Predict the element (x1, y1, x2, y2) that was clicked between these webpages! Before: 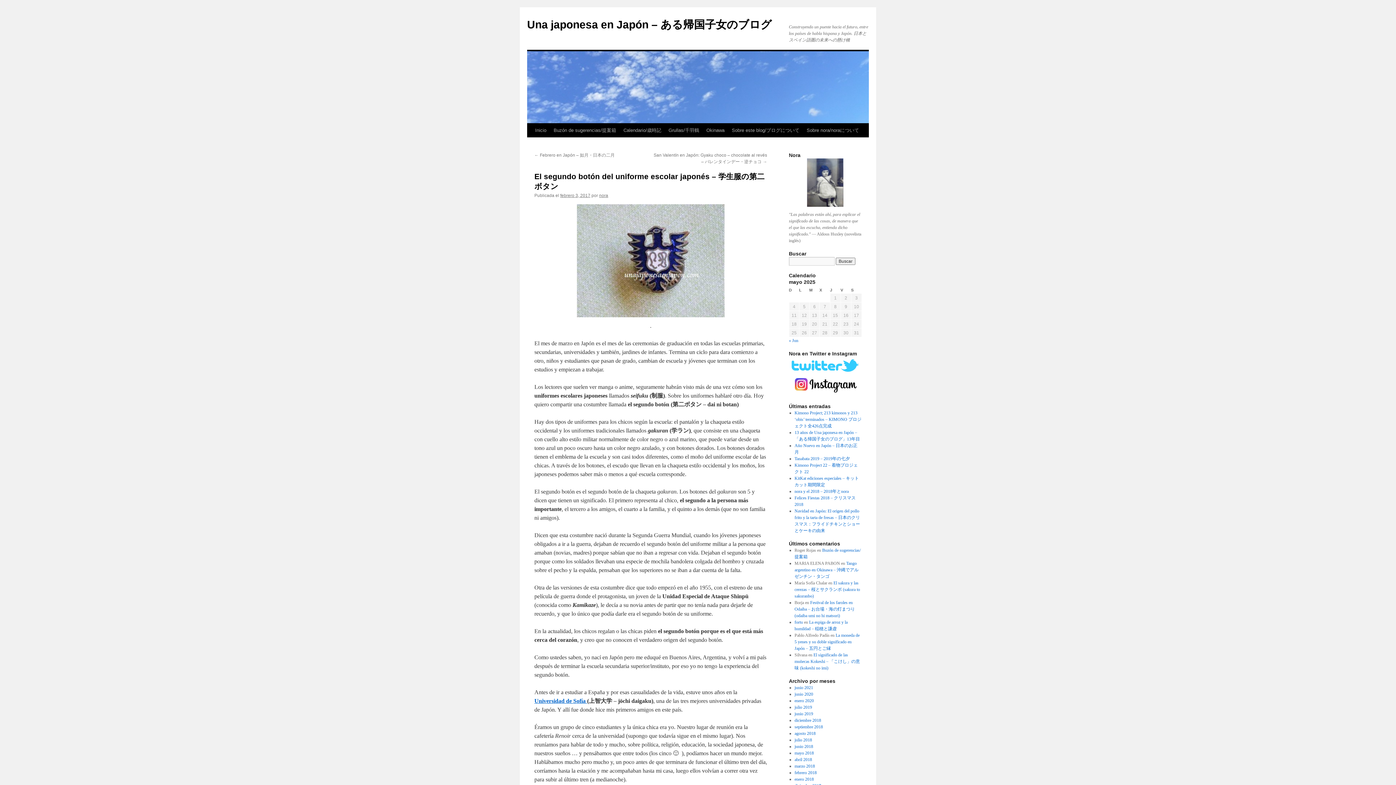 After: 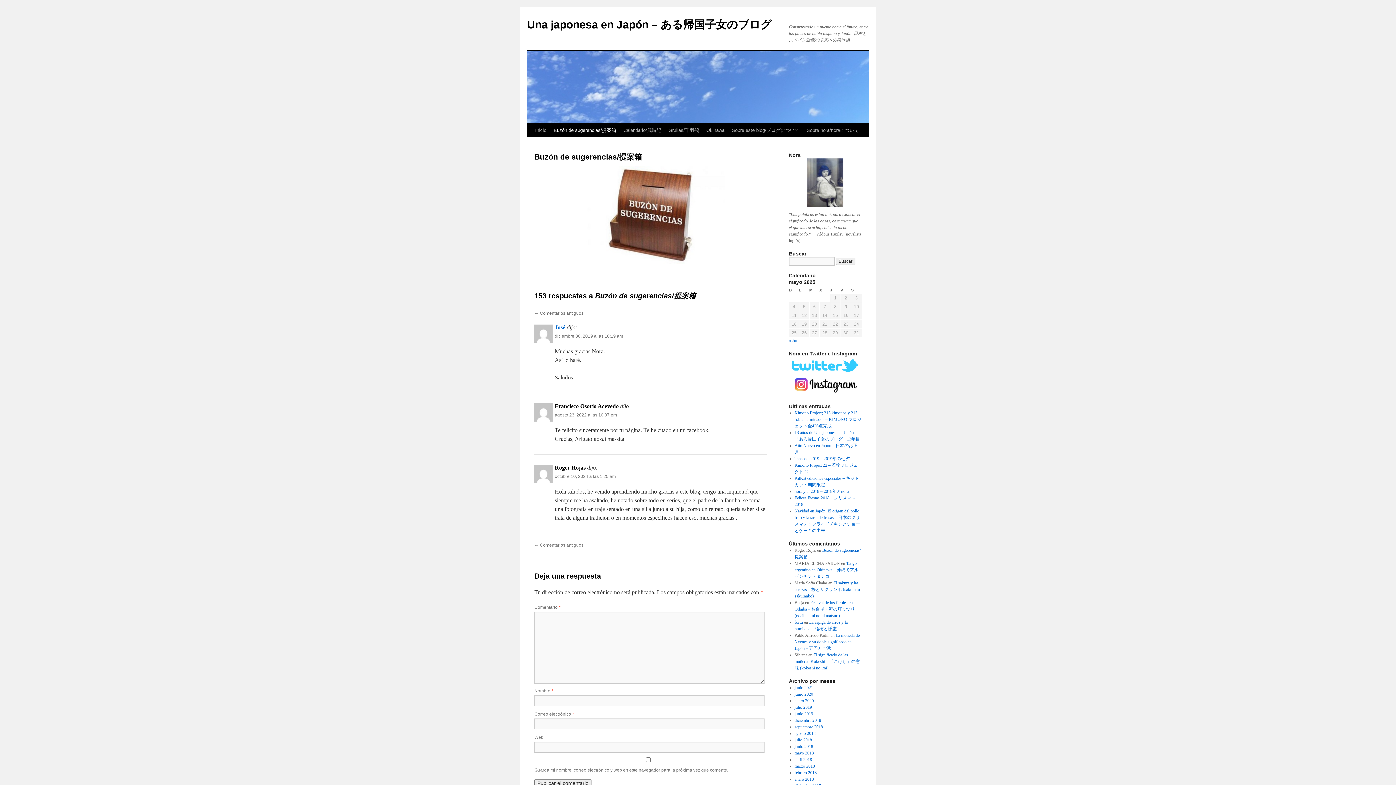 Action: label: Buzón de sugerencias/提案箱 bbox: (550, 123, 620, 137)